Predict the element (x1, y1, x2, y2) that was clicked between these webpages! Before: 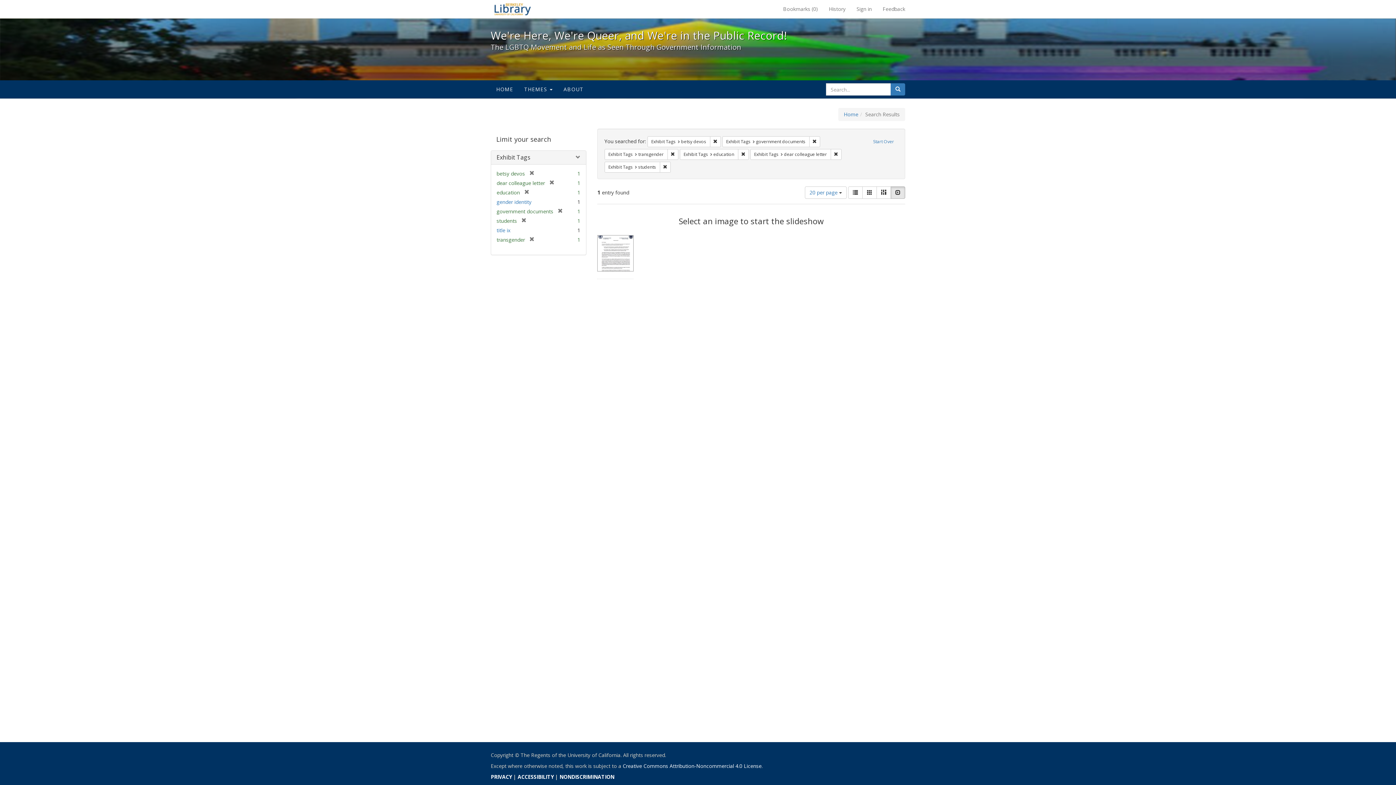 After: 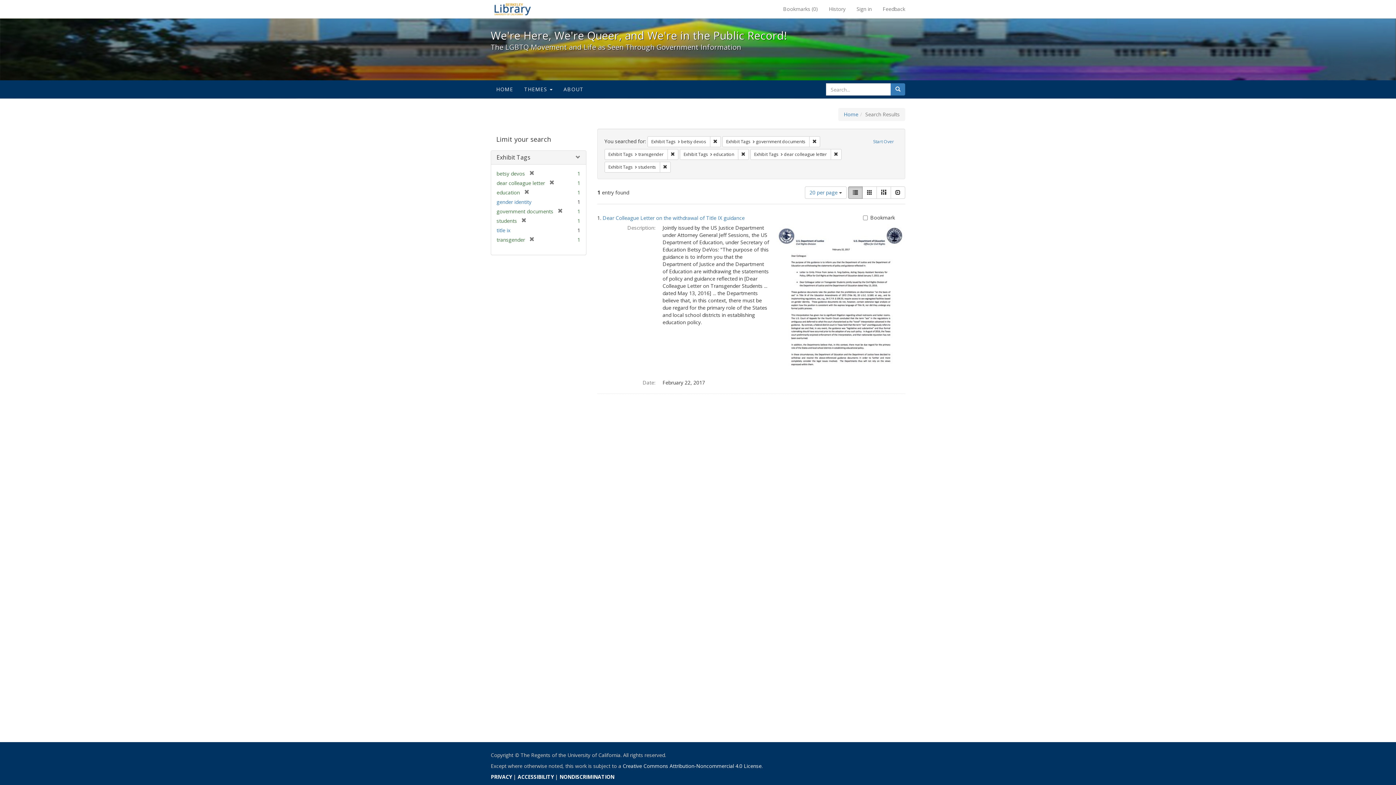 Action: label: List bbox: (848, 186, 862, 198)